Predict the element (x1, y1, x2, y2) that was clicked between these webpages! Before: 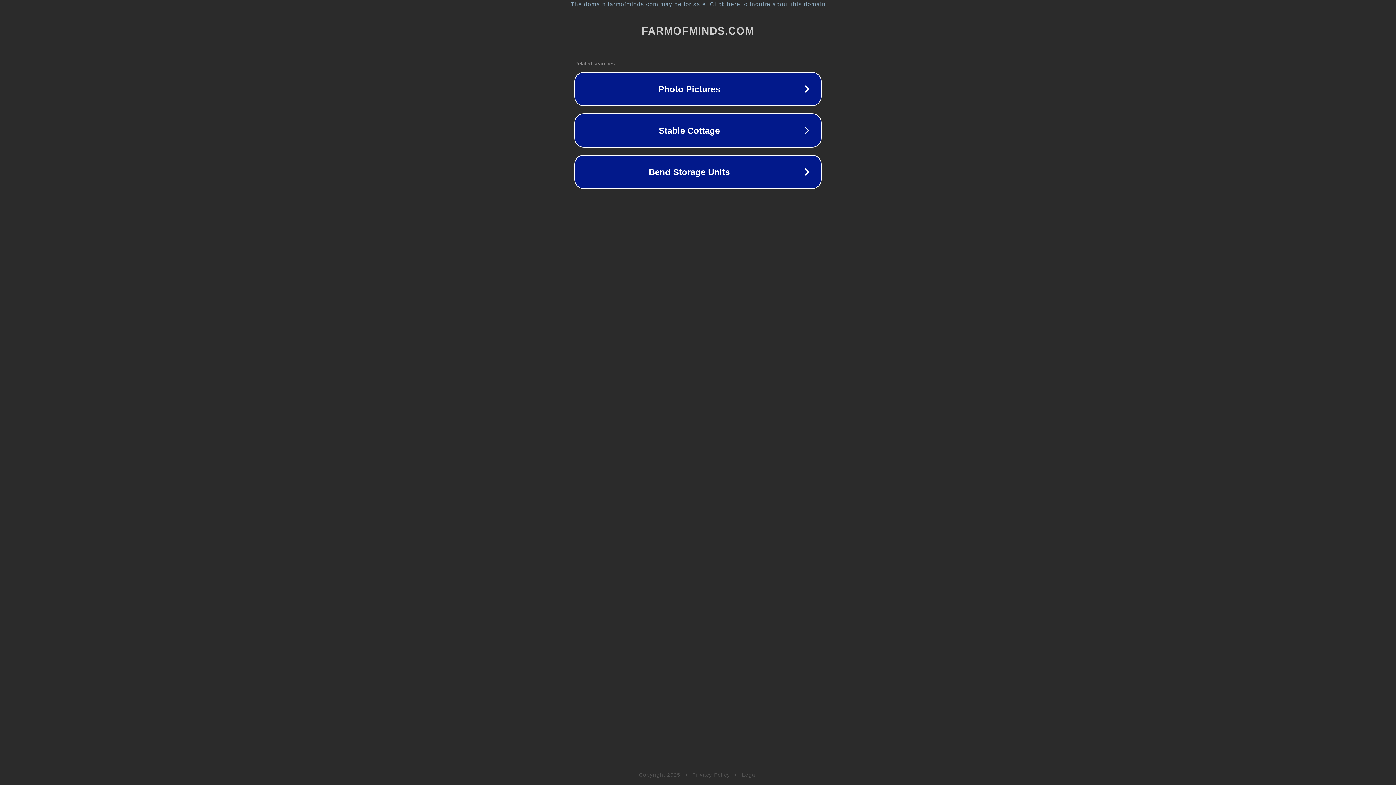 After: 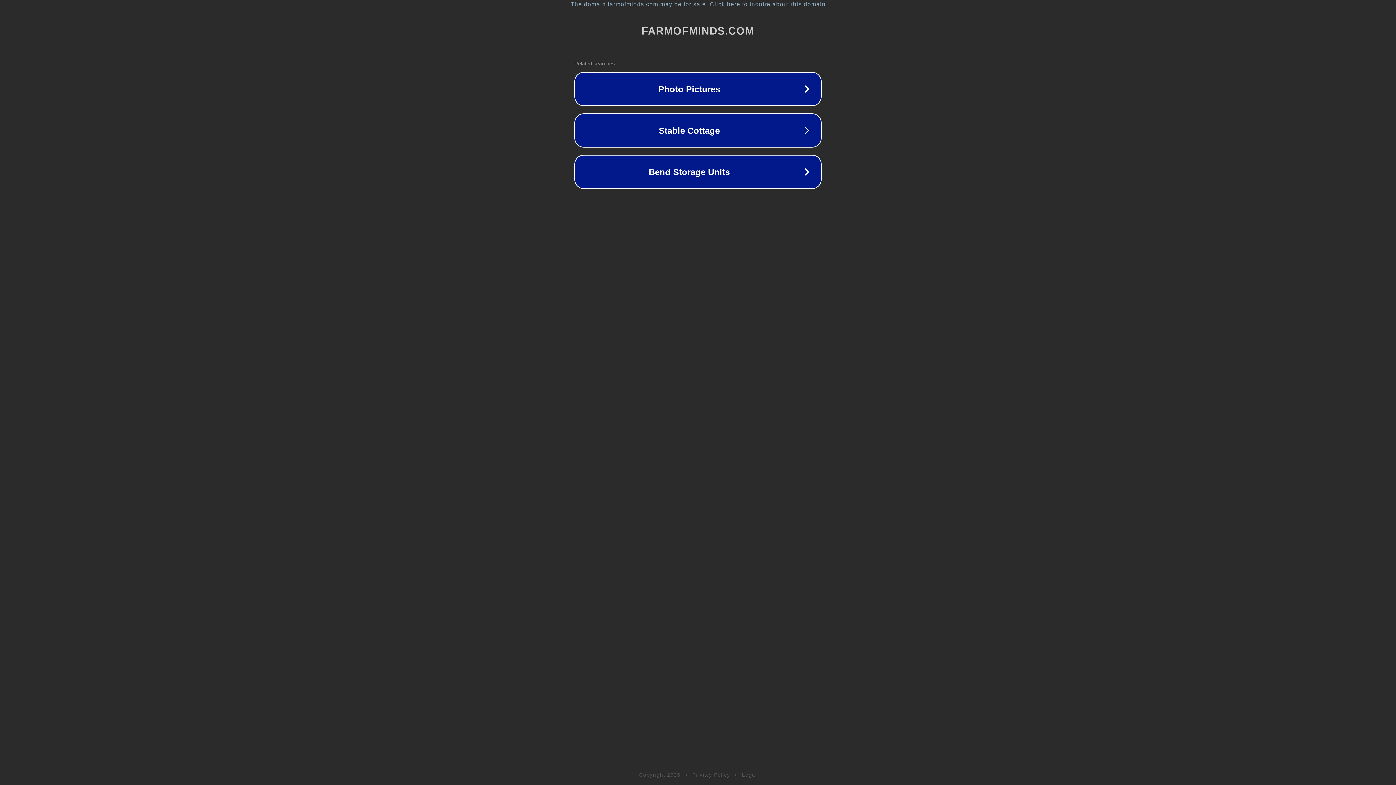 Action: bbox: (742, 772, 757, 778) label: Legal